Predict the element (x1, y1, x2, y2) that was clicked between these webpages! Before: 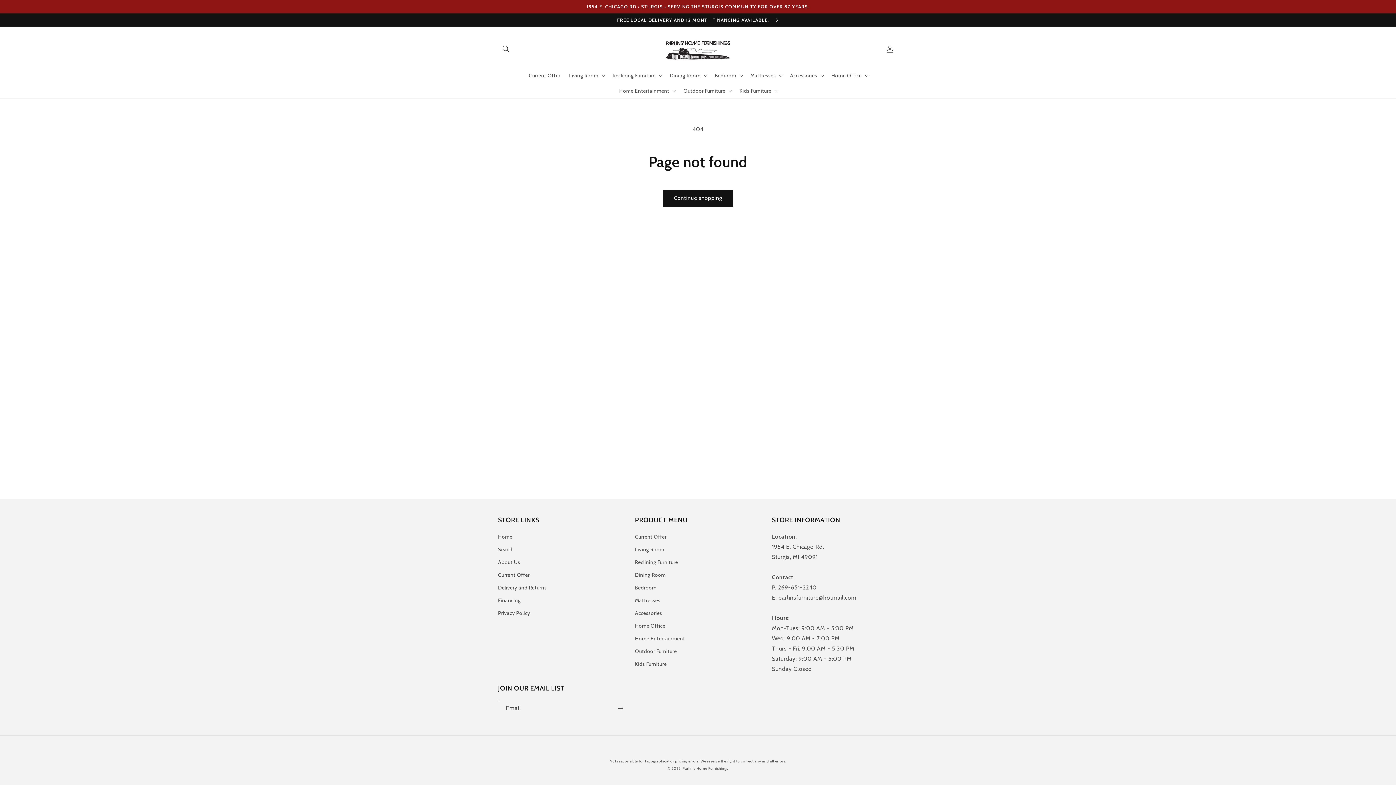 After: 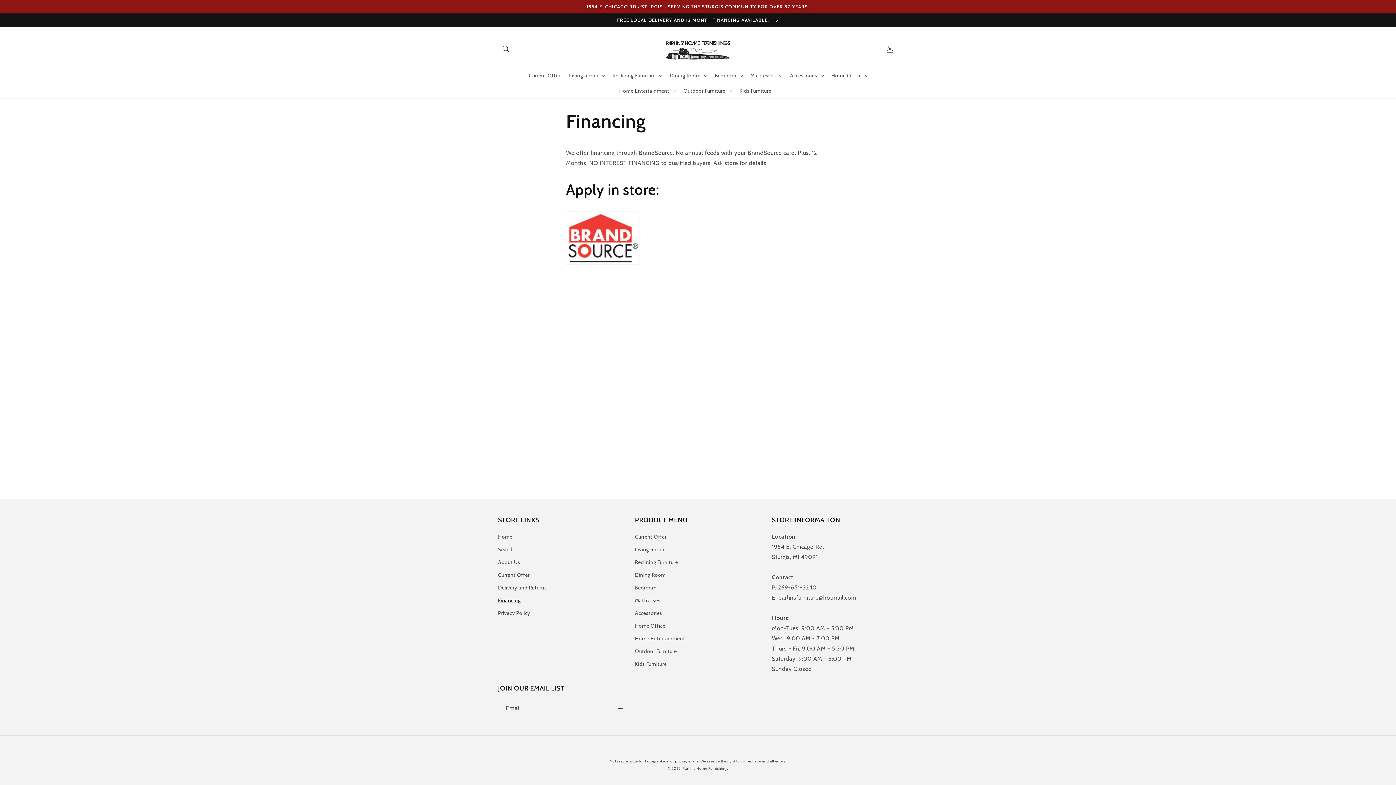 Action: bbox: (498, 594, 520, 607) label: Financing